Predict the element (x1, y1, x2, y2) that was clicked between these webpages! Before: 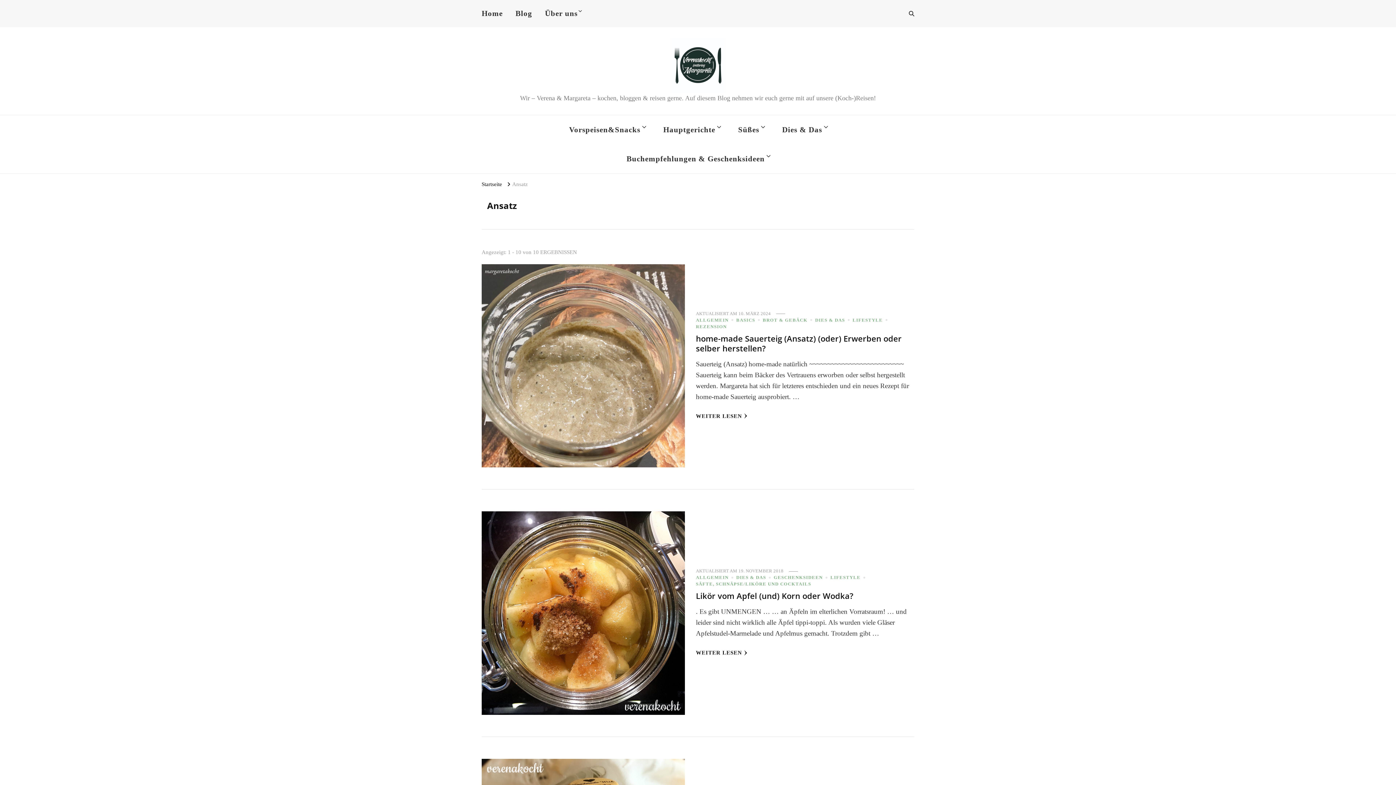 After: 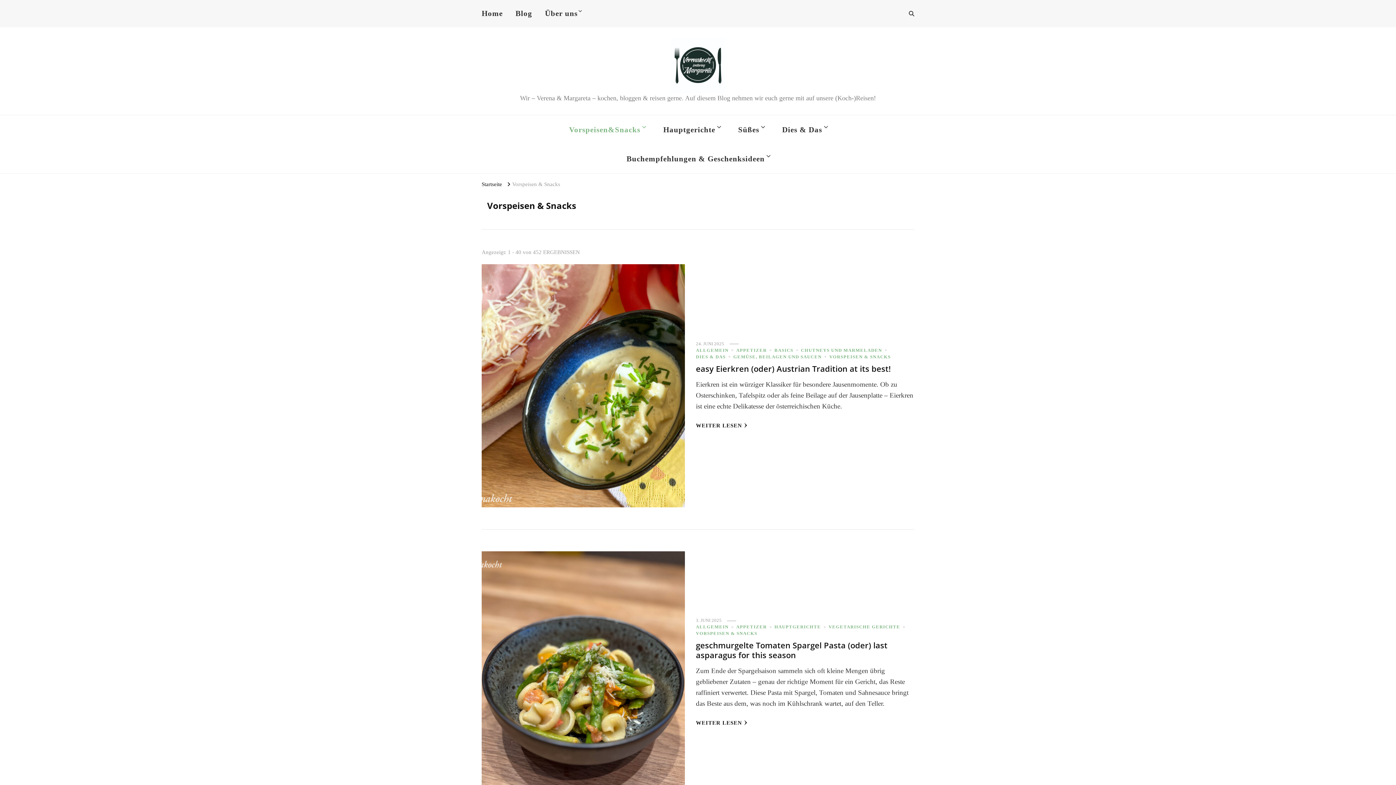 Action: label: Vorspeisen&Snacks bbox: (561, 115, 653, 144)